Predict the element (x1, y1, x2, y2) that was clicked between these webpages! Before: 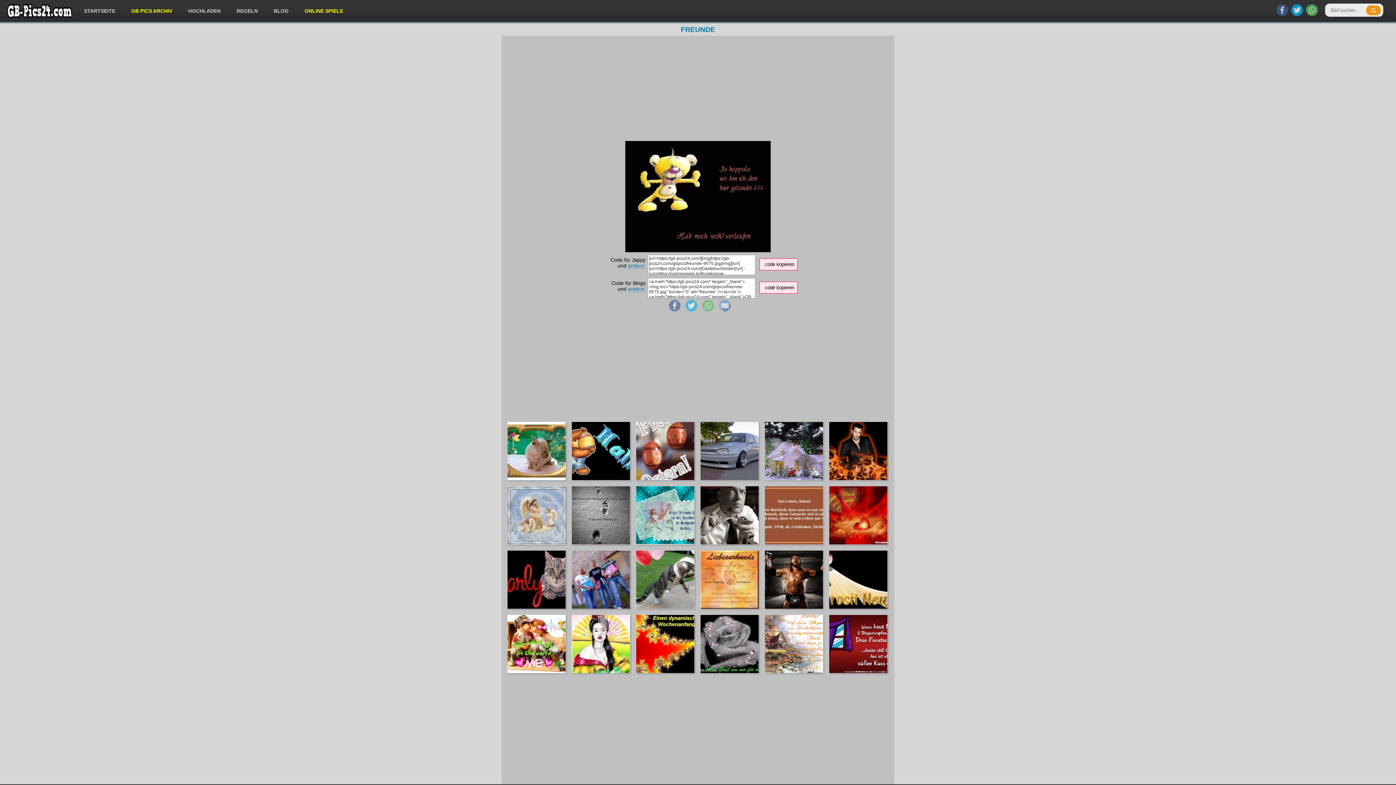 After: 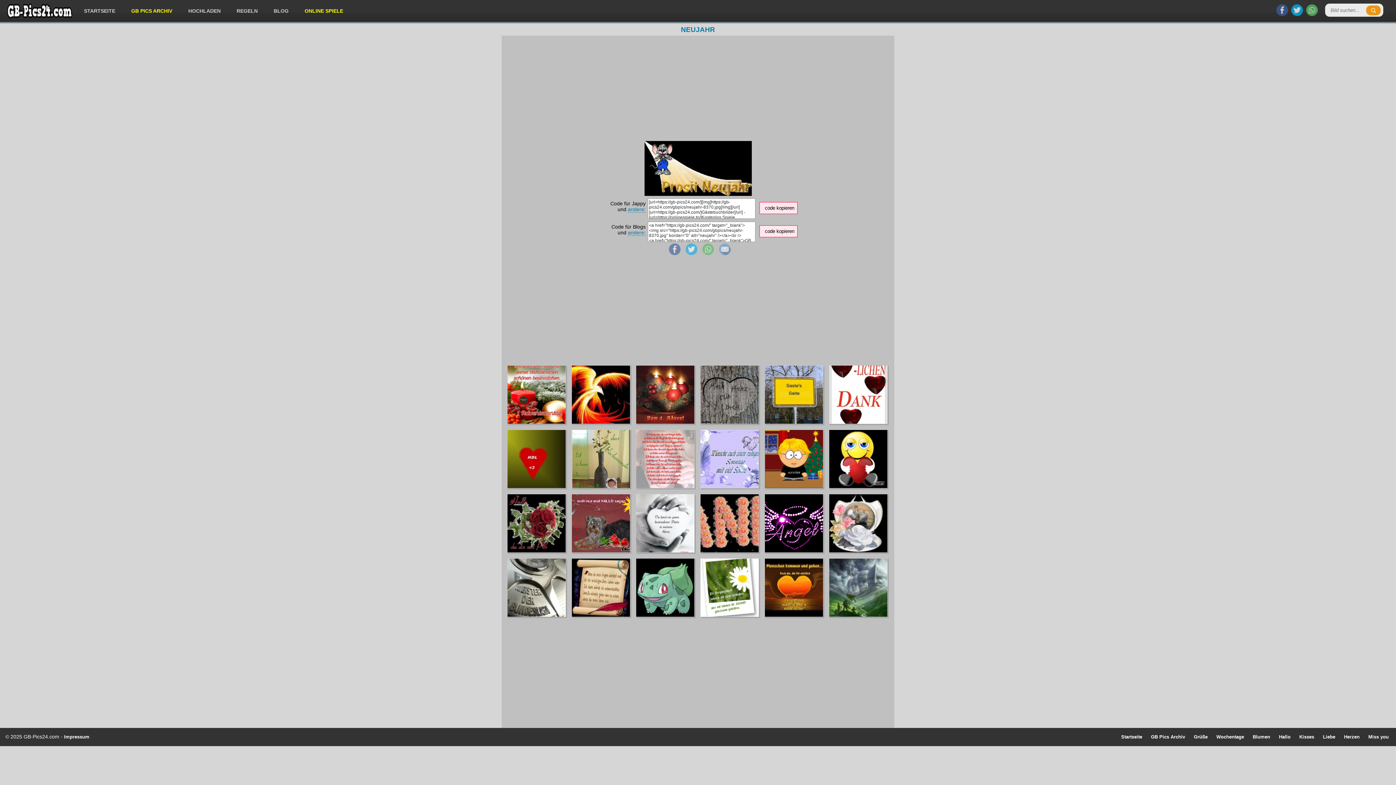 Action: bbox: (829, 604, 887, 610)